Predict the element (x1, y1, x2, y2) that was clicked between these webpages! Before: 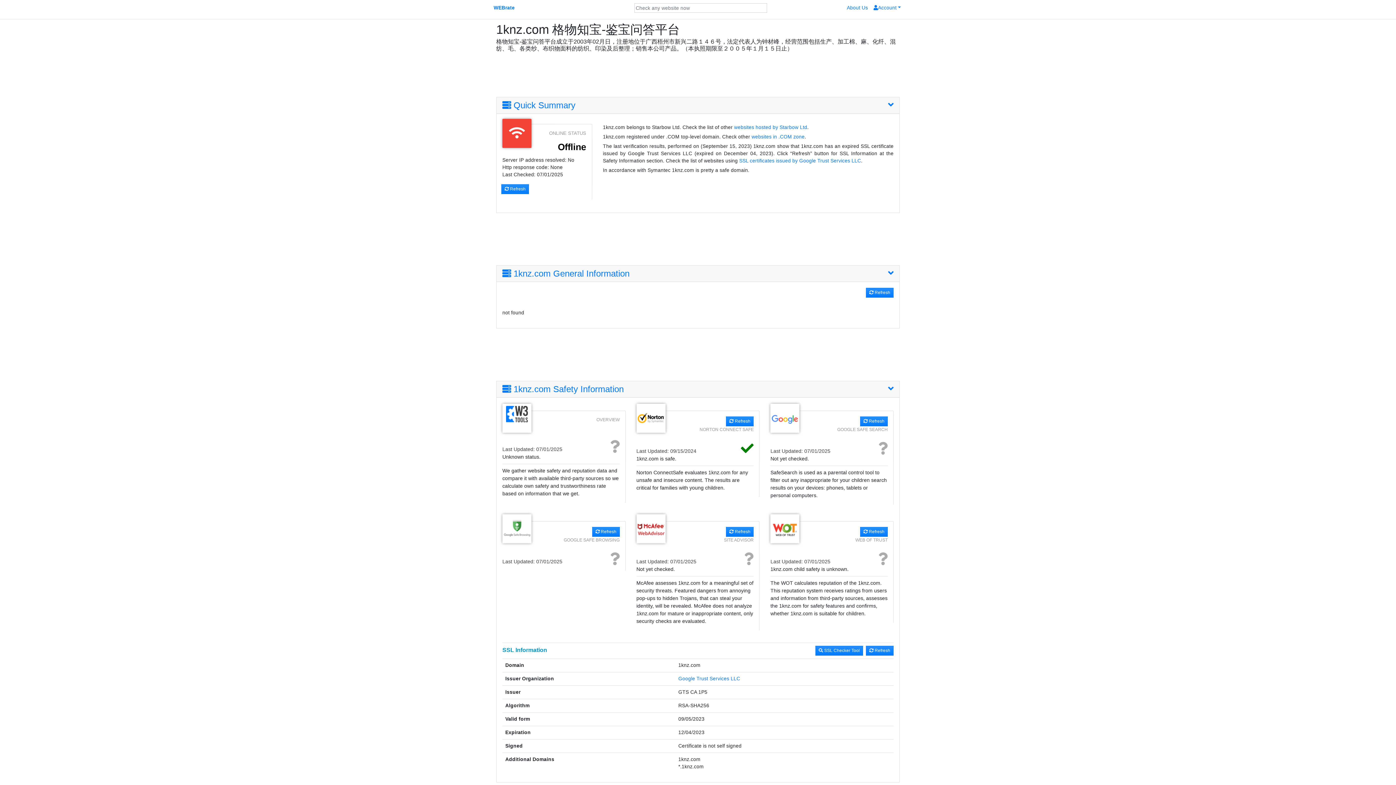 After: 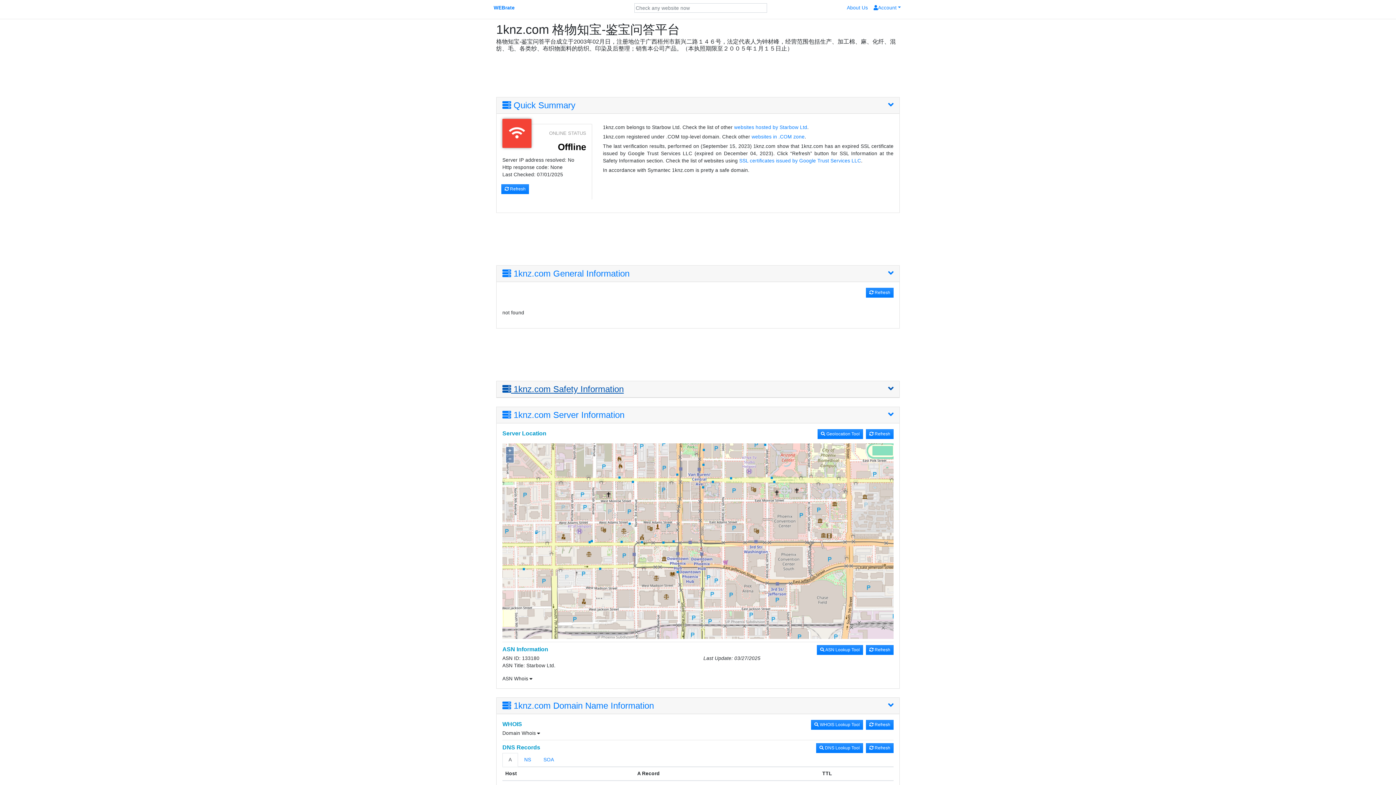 Action: label:  1knz.com Safety Information bbox: (502, 384, 893, 394)